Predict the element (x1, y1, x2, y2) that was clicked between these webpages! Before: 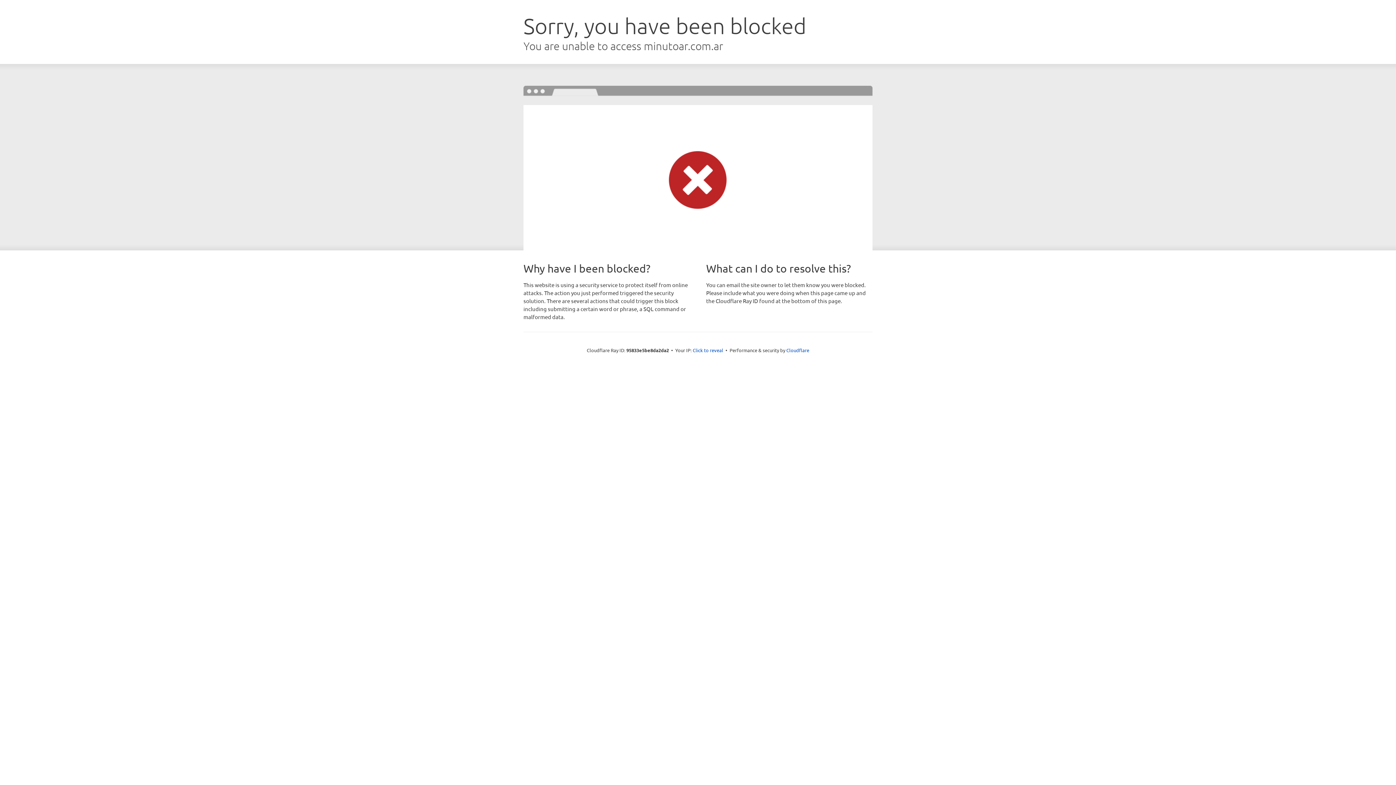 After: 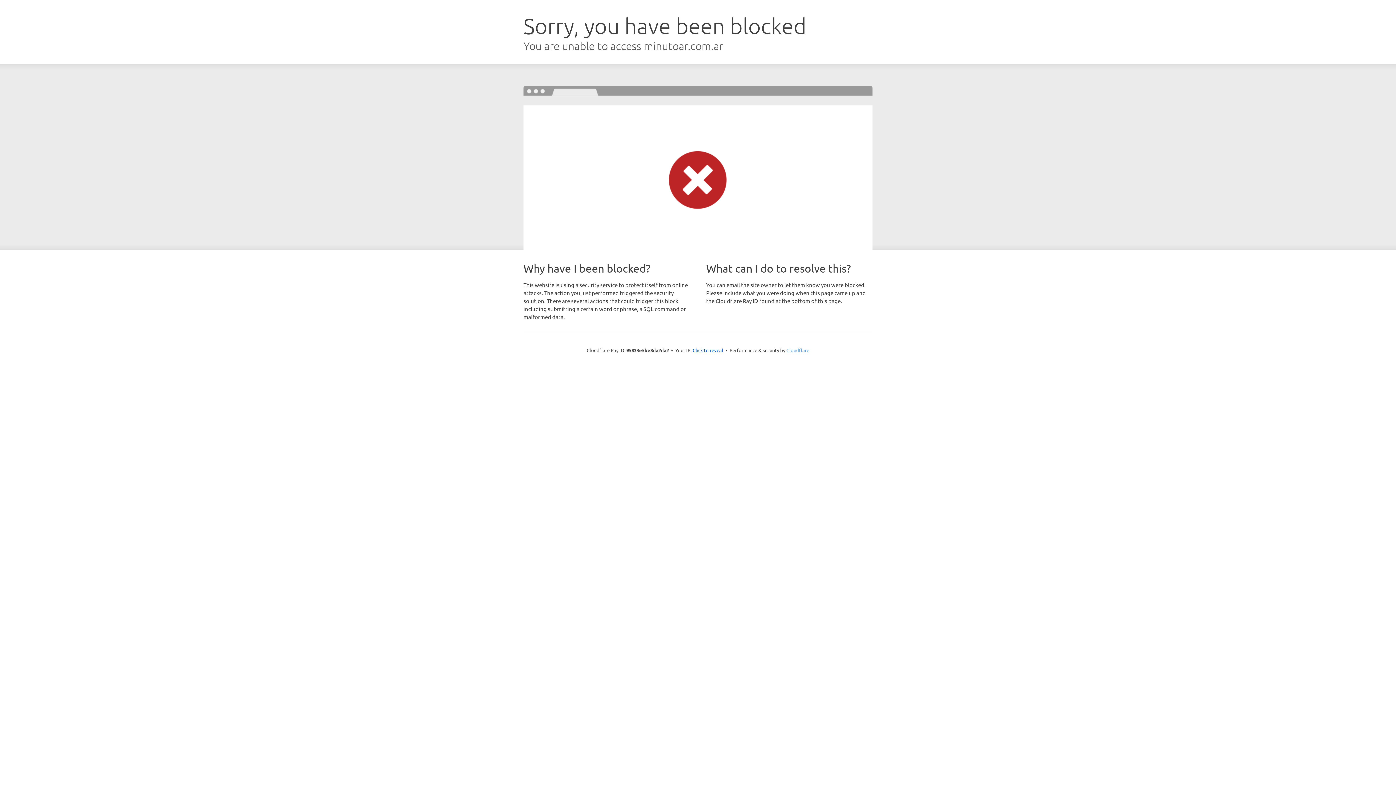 Action: bbox: (786, 347, 809, 353) label: Cloudflare